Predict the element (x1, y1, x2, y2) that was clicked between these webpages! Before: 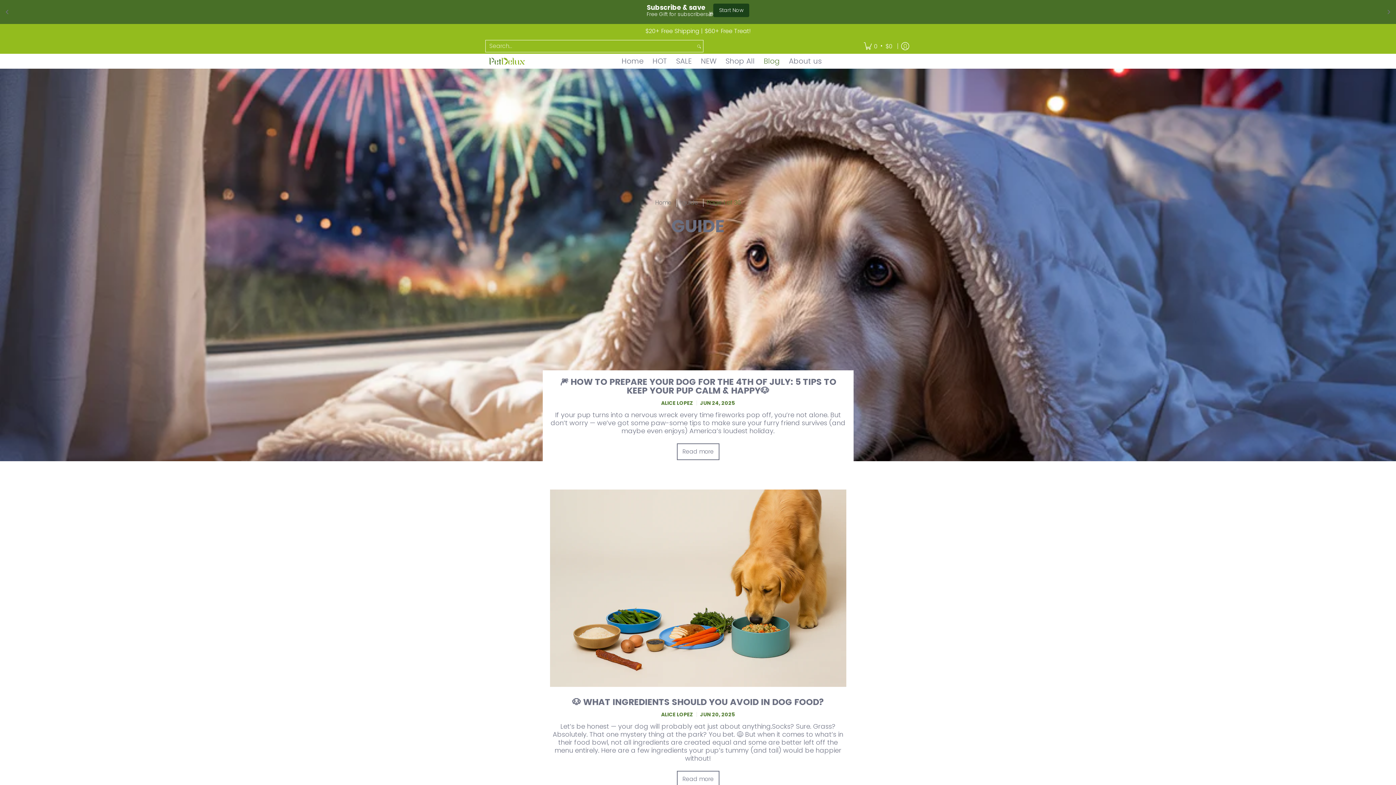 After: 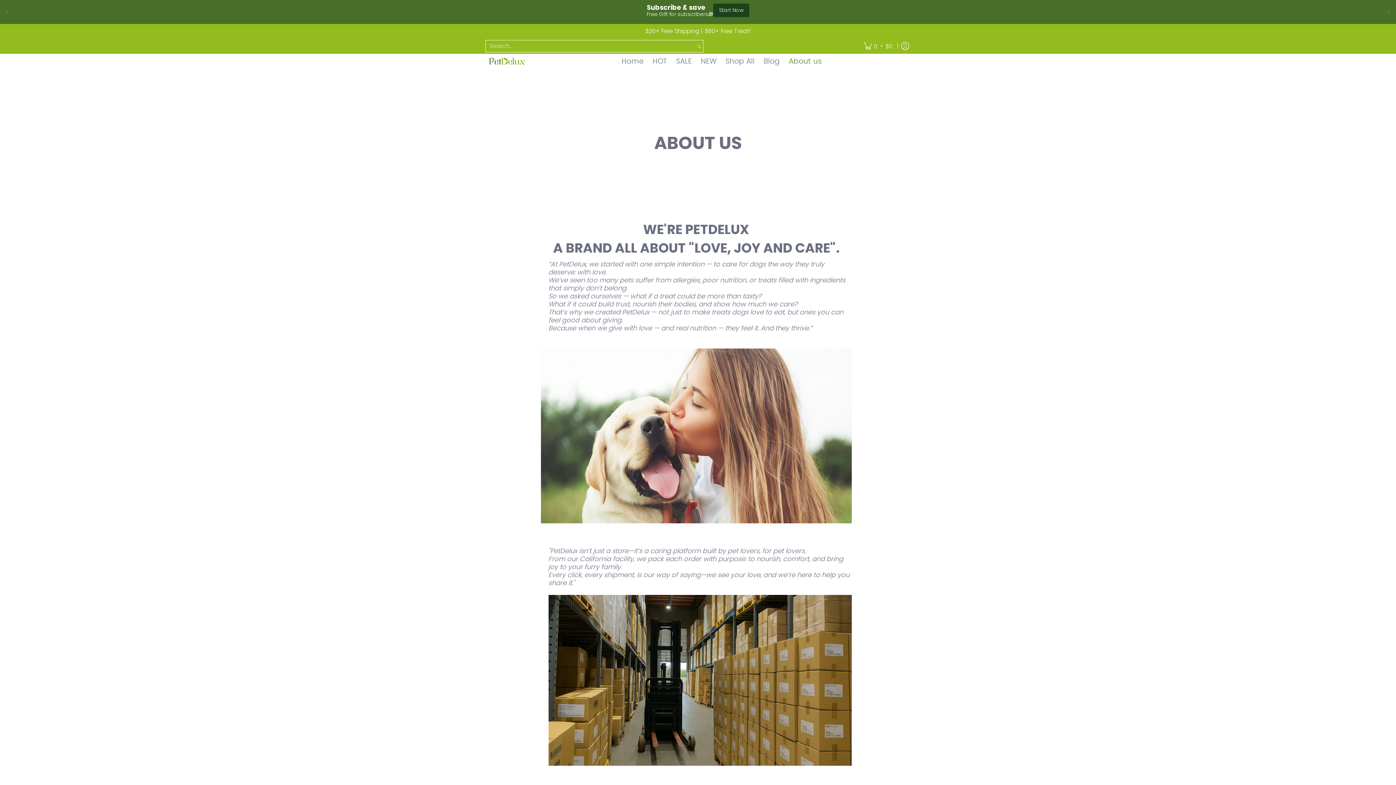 Action: bbox: (785, 54, 825, 68) label: About us